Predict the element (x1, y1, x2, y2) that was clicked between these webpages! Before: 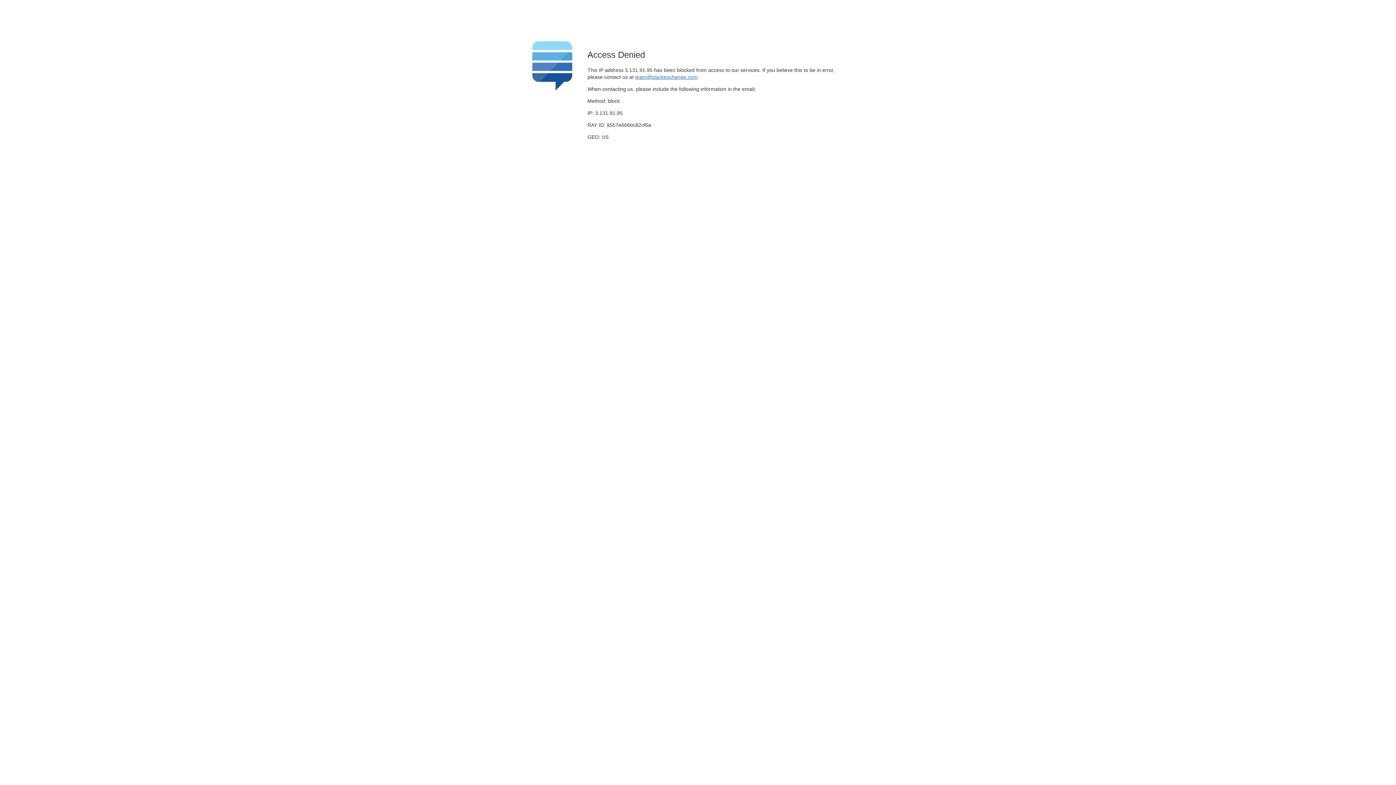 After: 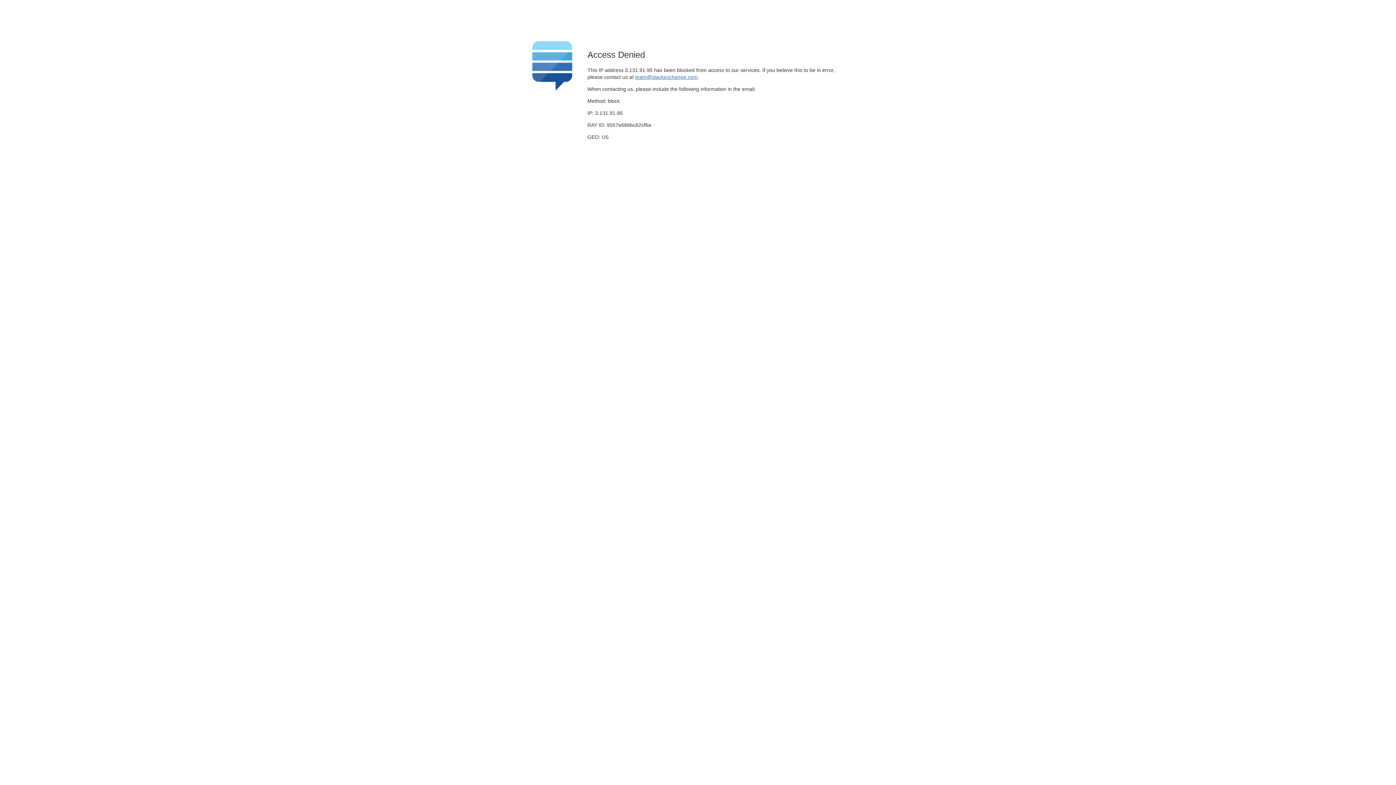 Action: bbox: (635, 74, 697, 79) label: team@stackexchange.com